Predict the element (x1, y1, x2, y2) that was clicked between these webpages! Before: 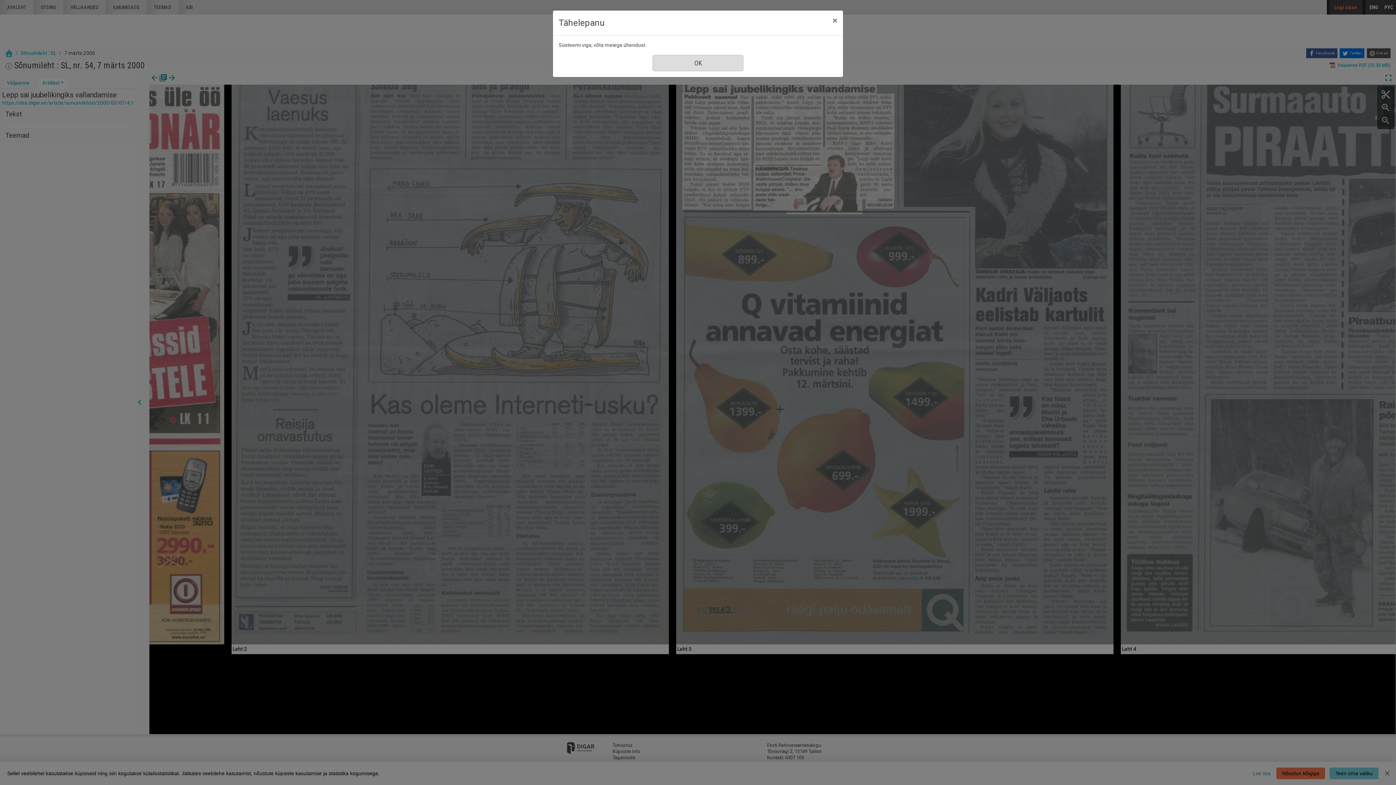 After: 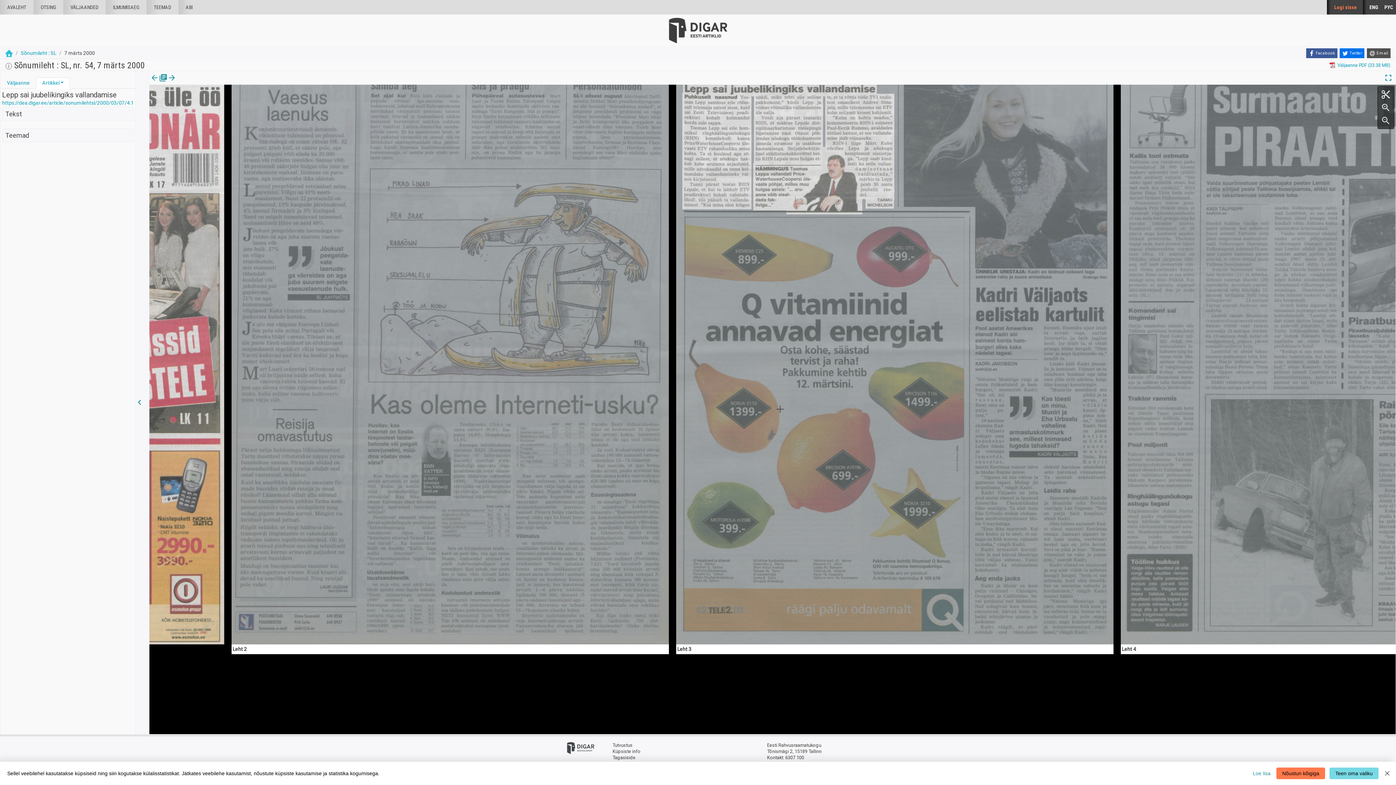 Action: bbox: (826, 10, 843, 30) label: Sule